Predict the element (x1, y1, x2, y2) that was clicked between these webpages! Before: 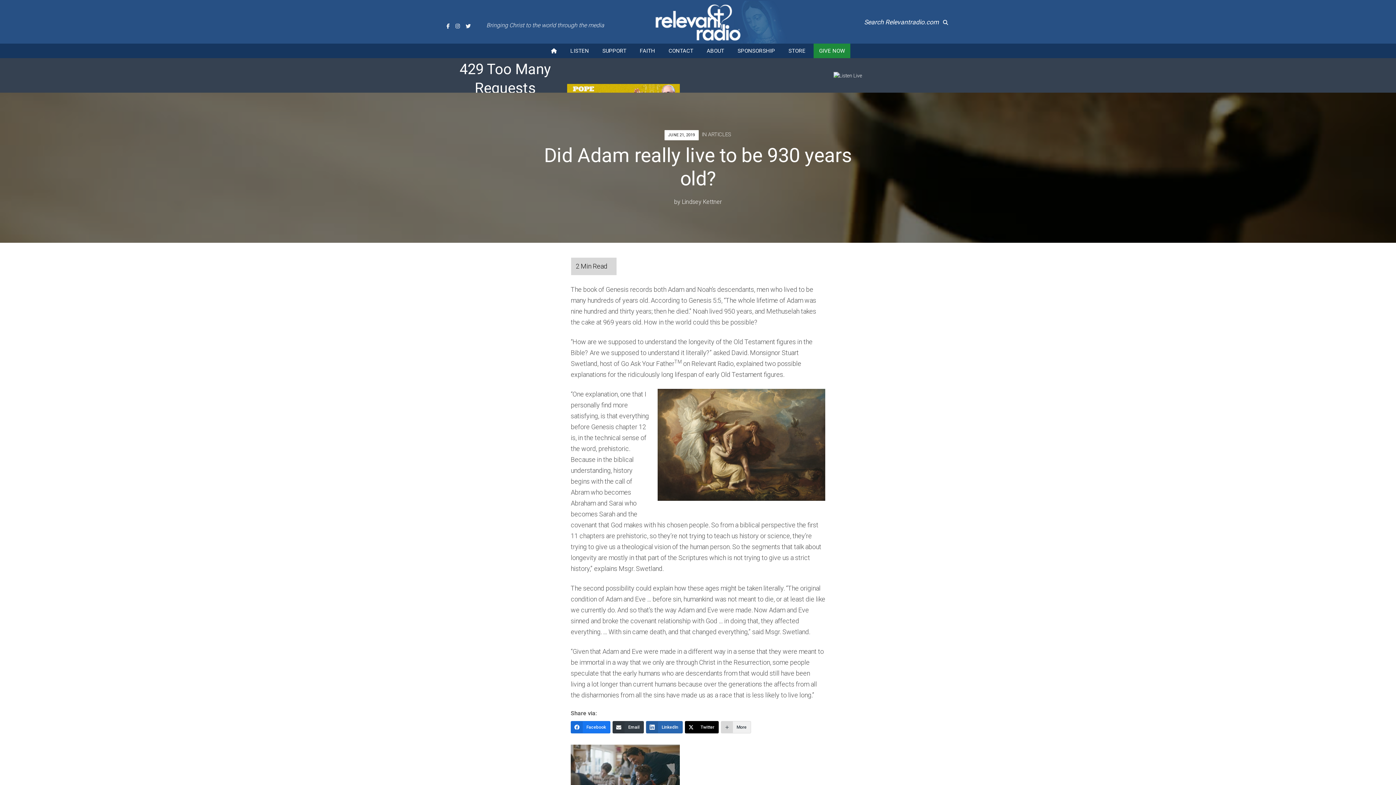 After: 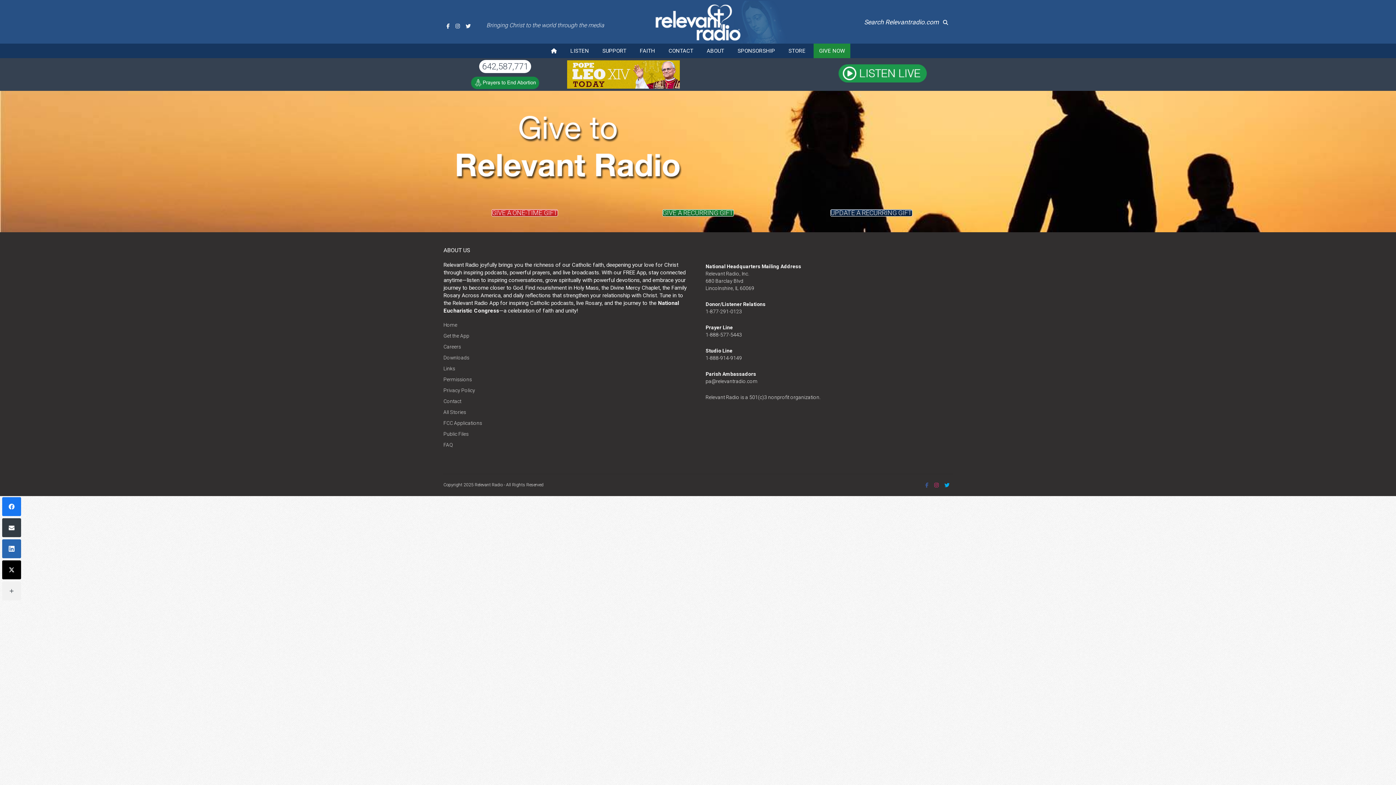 Action: bbox: (813, 43, 850, 58) label: GIVE NOW